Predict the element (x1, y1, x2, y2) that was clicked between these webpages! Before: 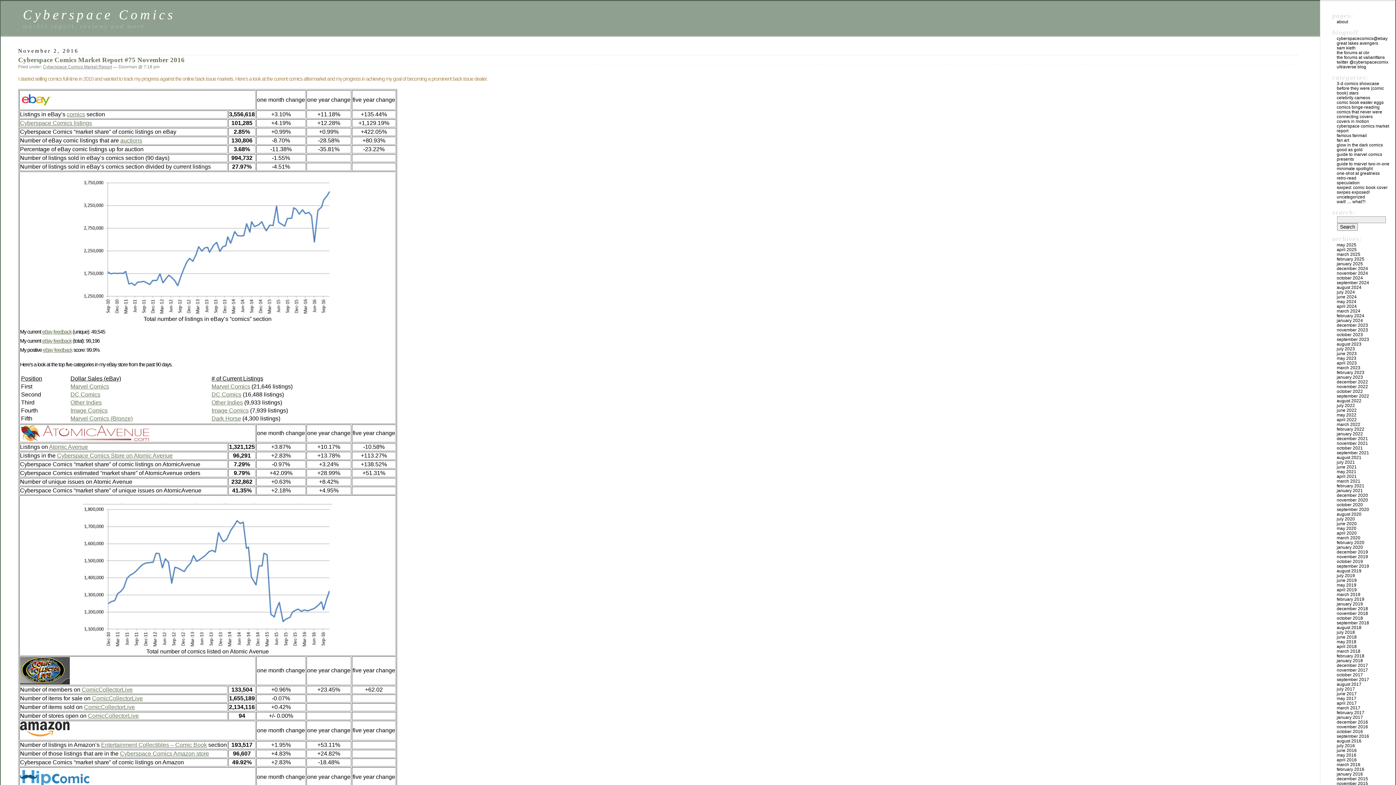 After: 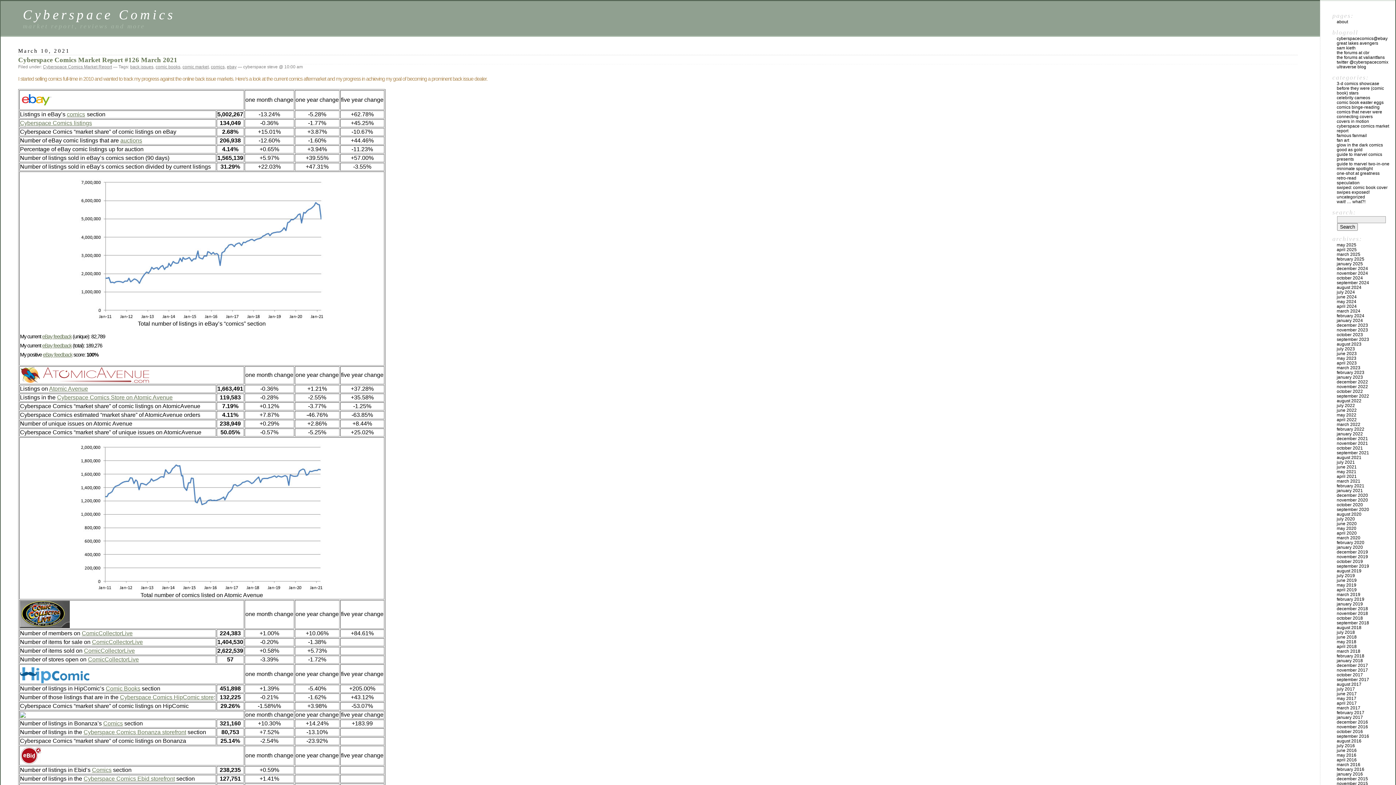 Action: bbox: (1337, 478, 1360, 484) label: march 2021